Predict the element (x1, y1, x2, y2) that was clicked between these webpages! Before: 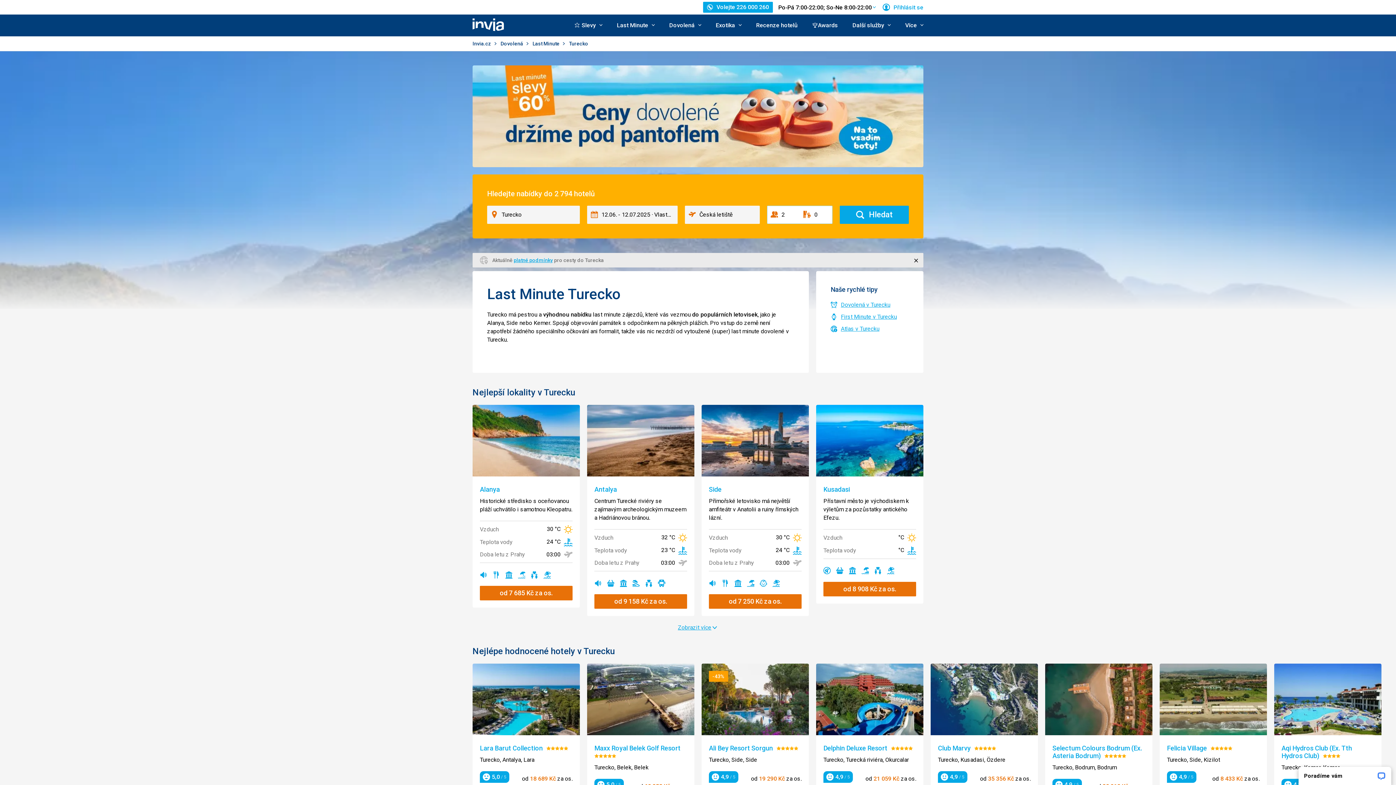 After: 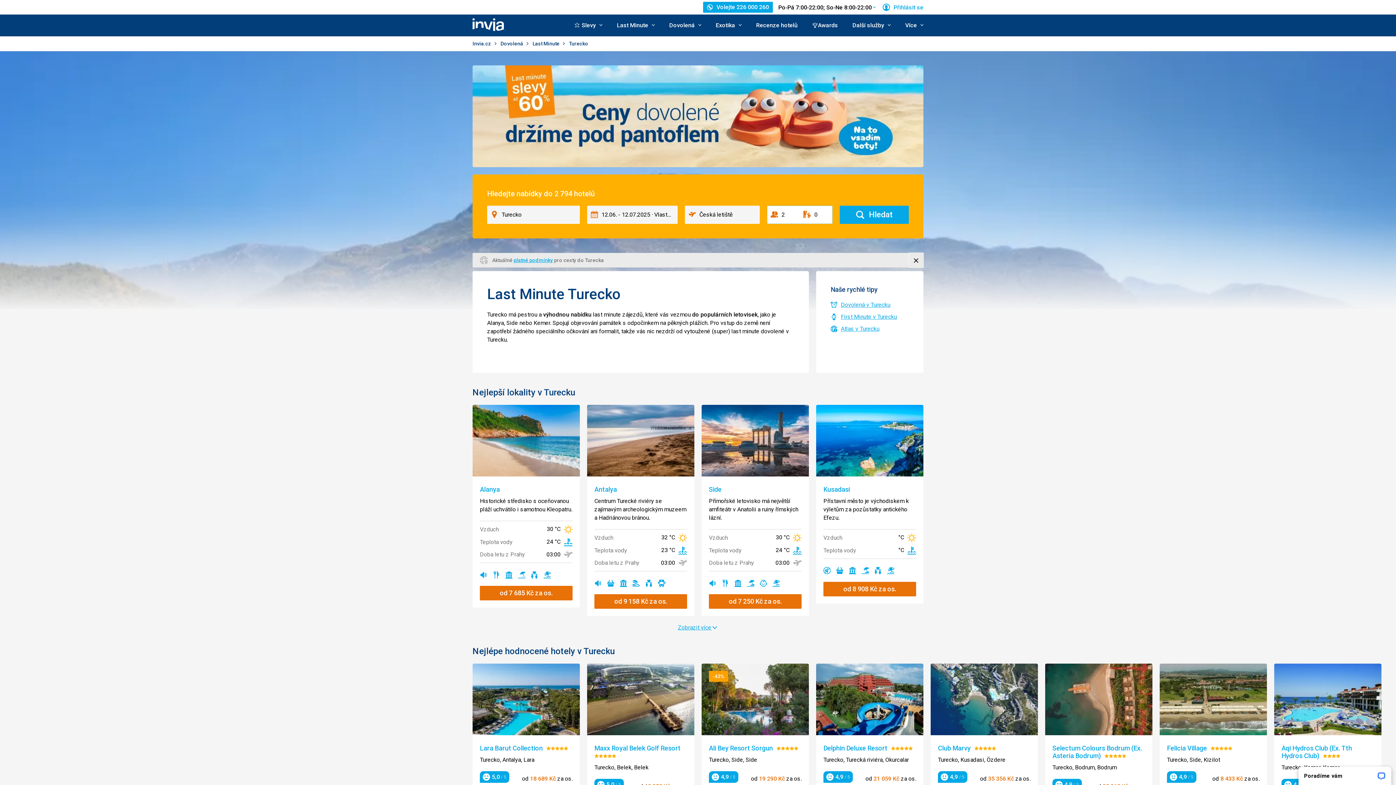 Action: bbox: (909, 253, 923, 267) label: Zavřít